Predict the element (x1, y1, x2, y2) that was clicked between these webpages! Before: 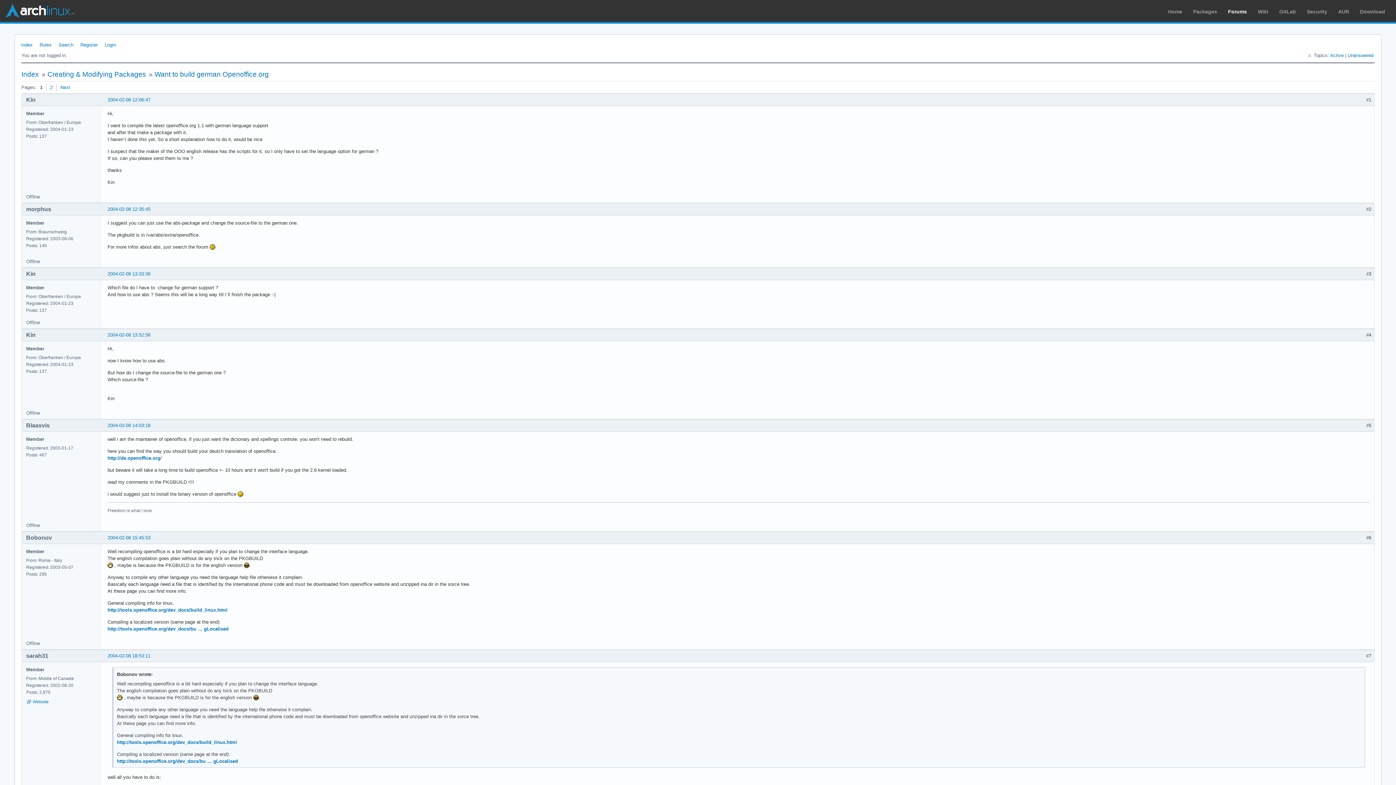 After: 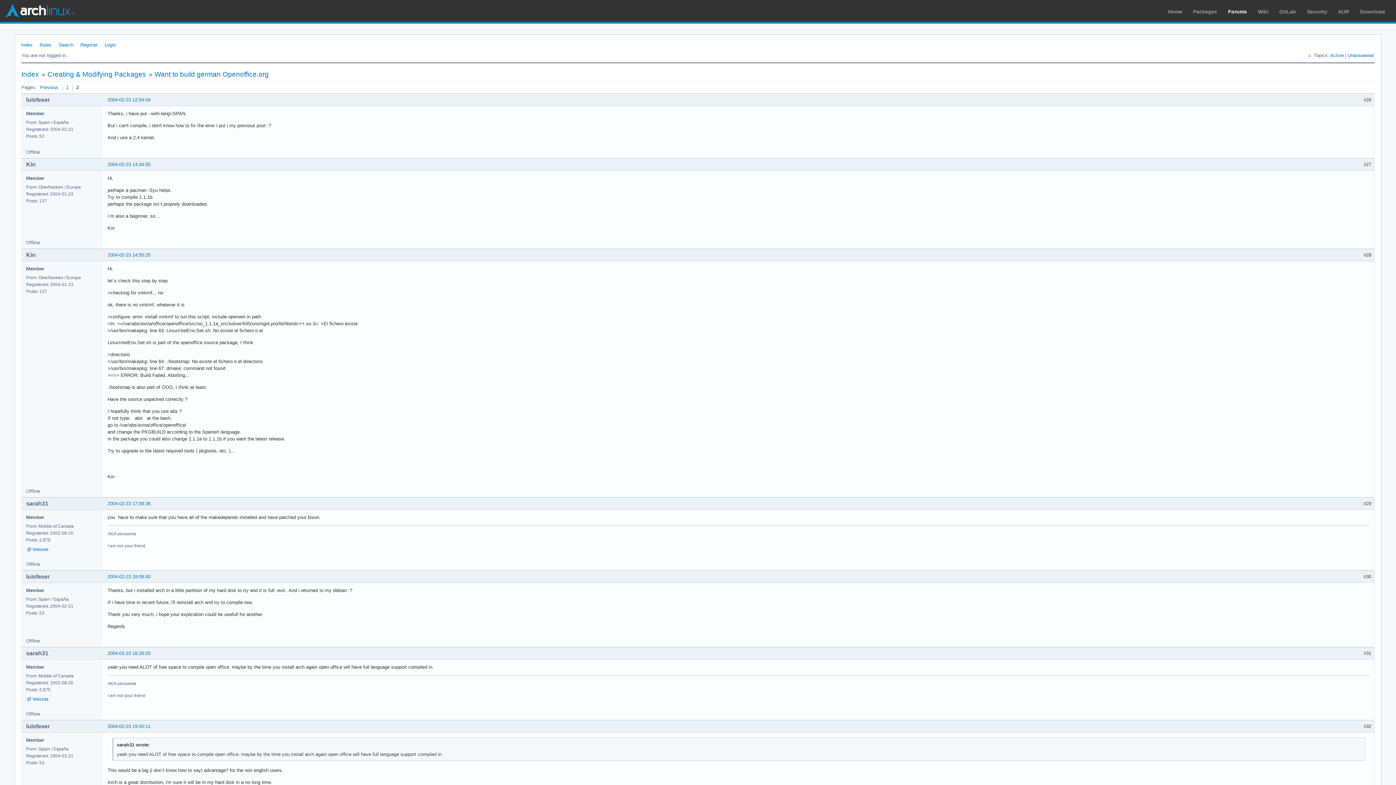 Action: label: 2 bbox: (46, 84, 57, 90)